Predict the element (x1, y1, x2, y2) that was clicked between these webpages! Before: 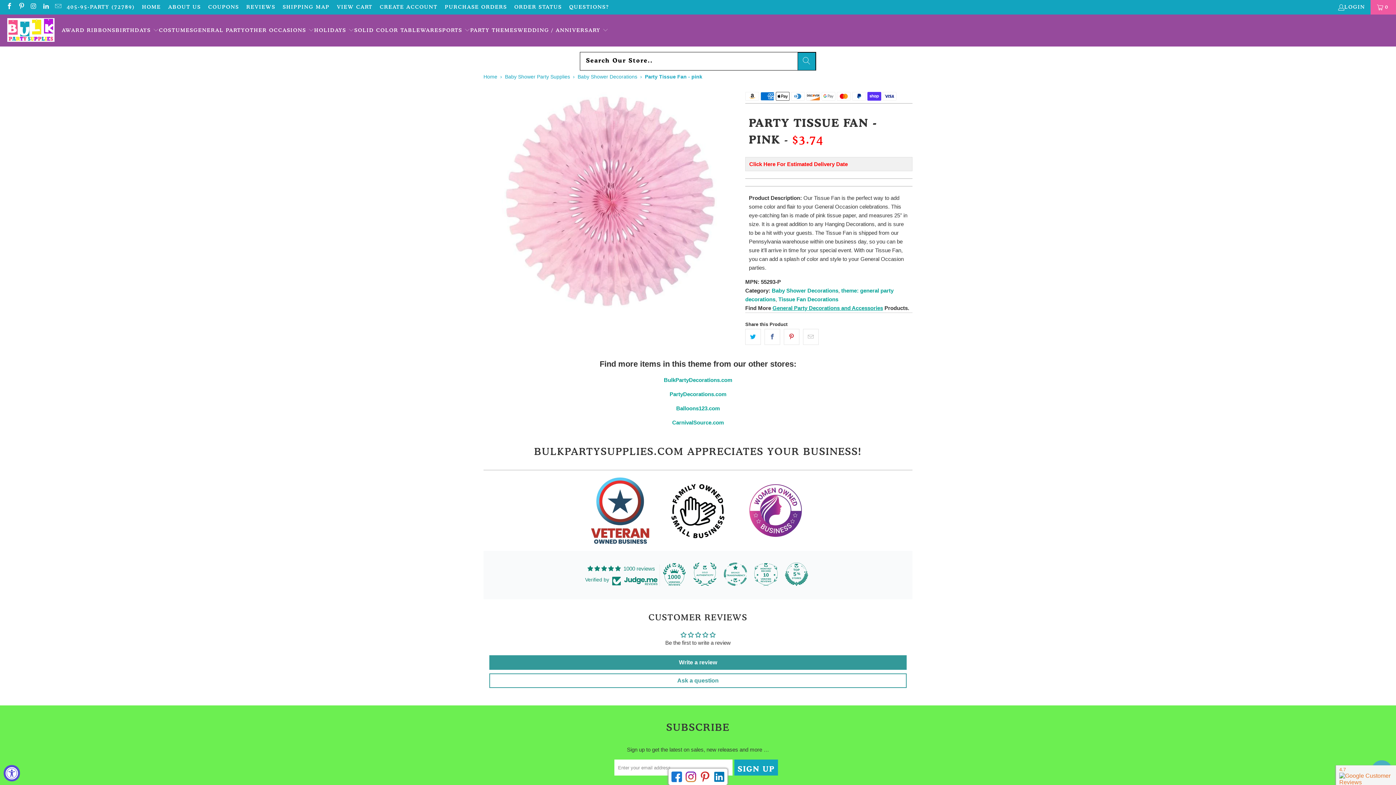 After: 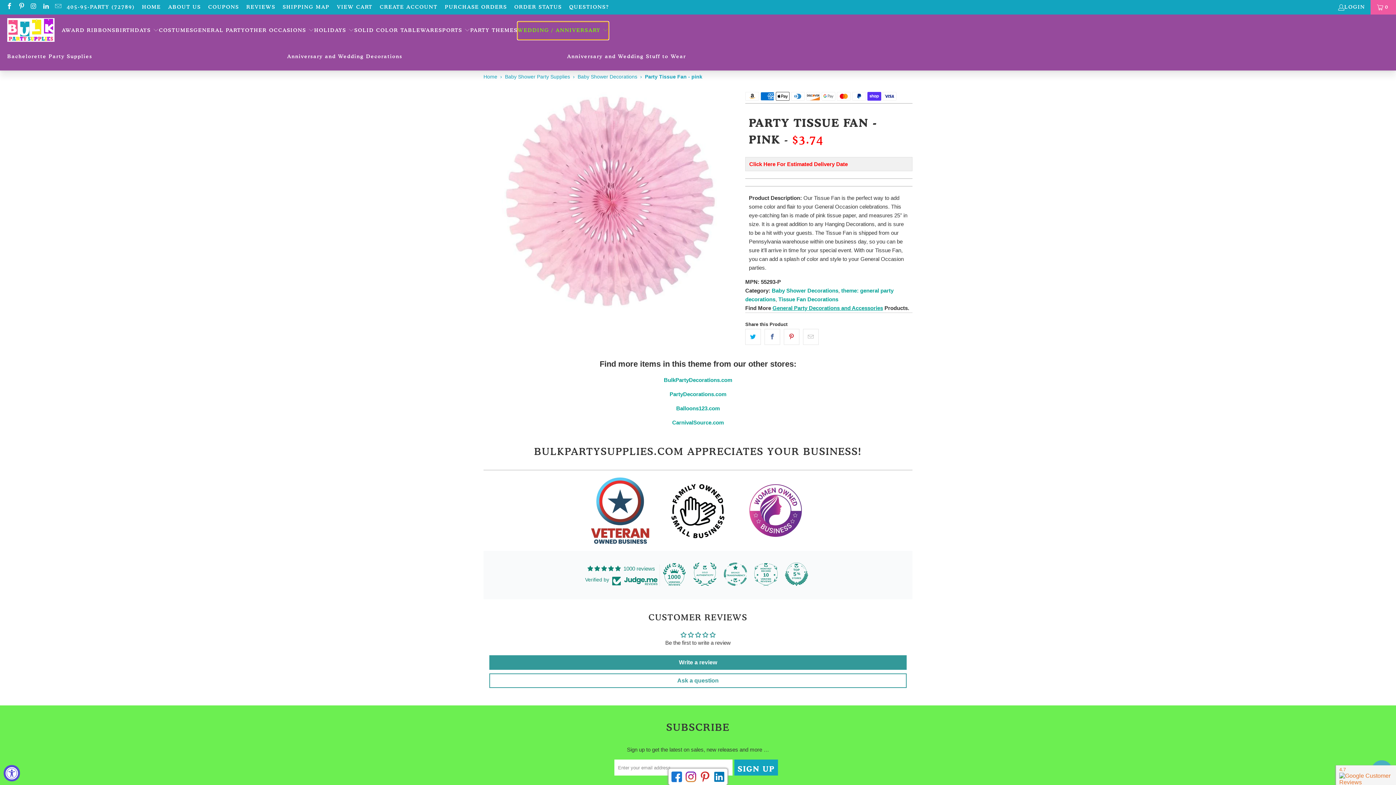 Action: bbox: (517, 21, 608, 39) label: WEDDING / ANNIVERSARY 